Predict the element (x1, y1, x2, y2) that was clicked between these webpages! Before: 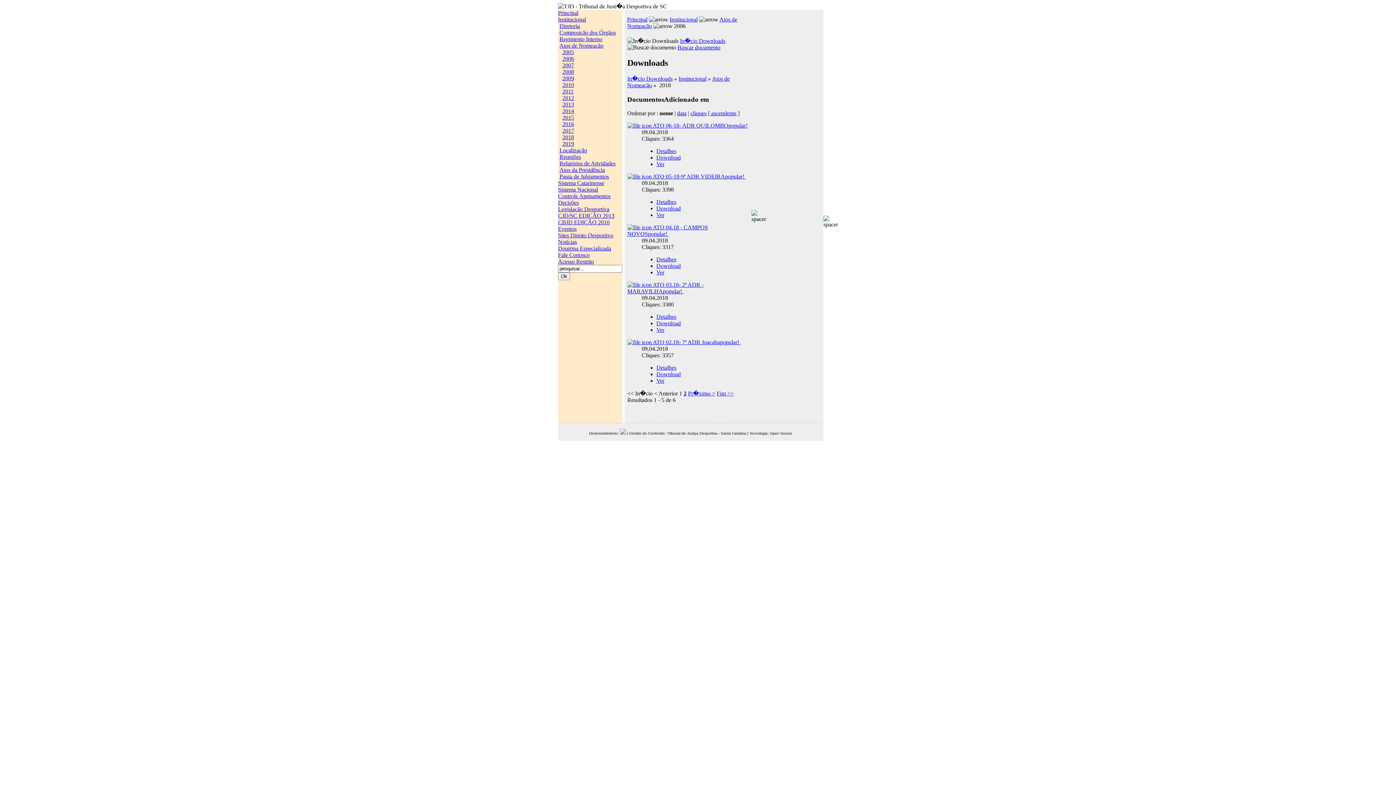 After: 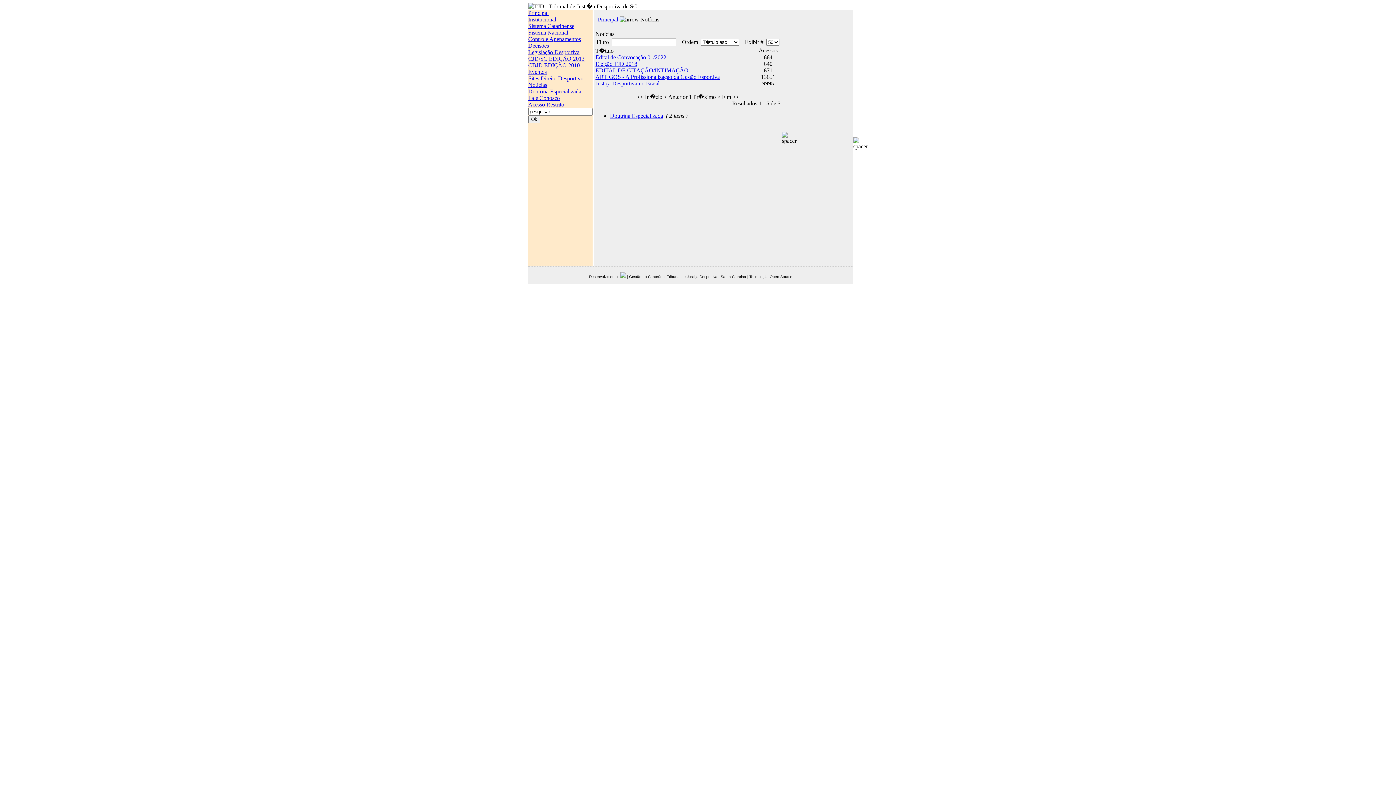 Action: bbox: (558, 238, 577, 245) label: Notícias